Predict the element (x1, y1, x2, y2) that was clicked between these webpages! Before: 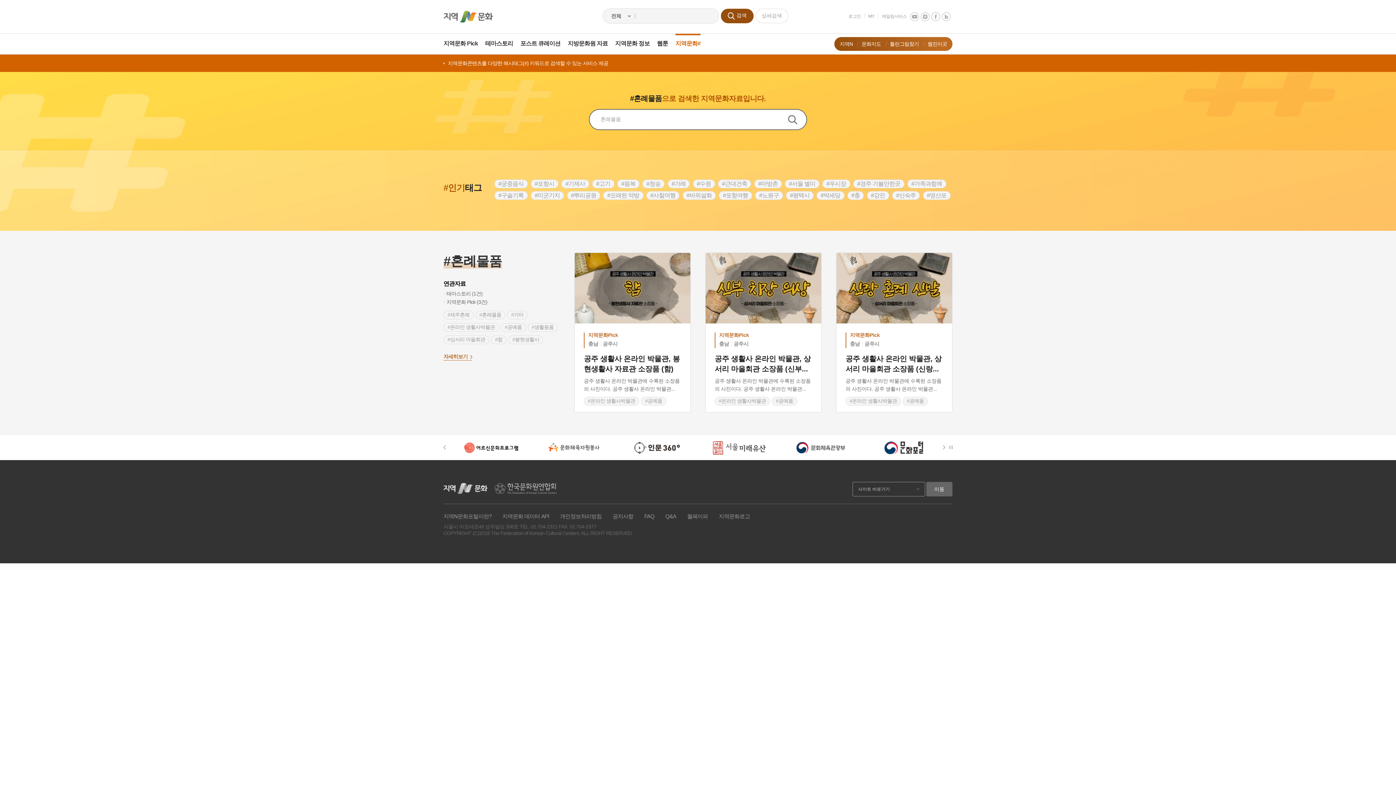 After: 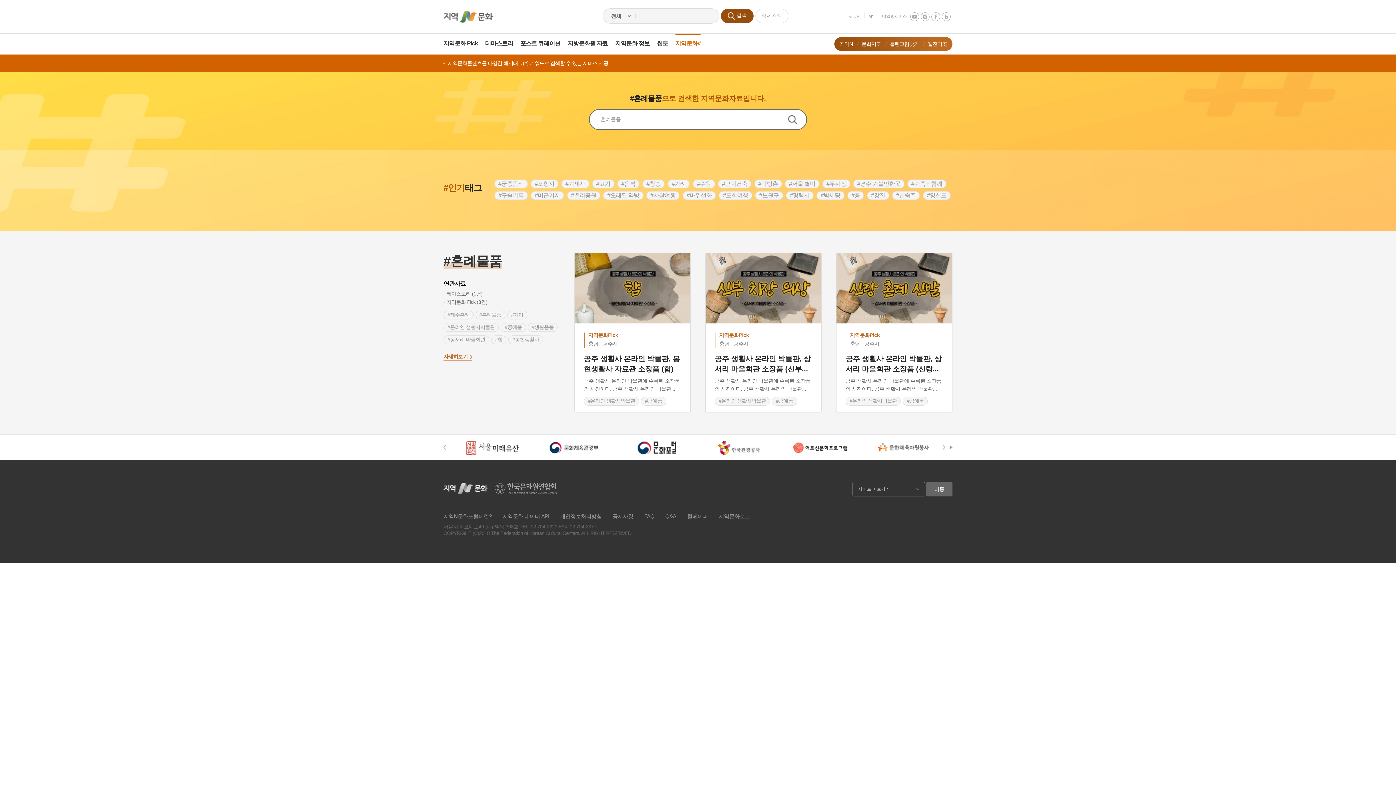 Action: bbox: (948, 434, 952, 460)